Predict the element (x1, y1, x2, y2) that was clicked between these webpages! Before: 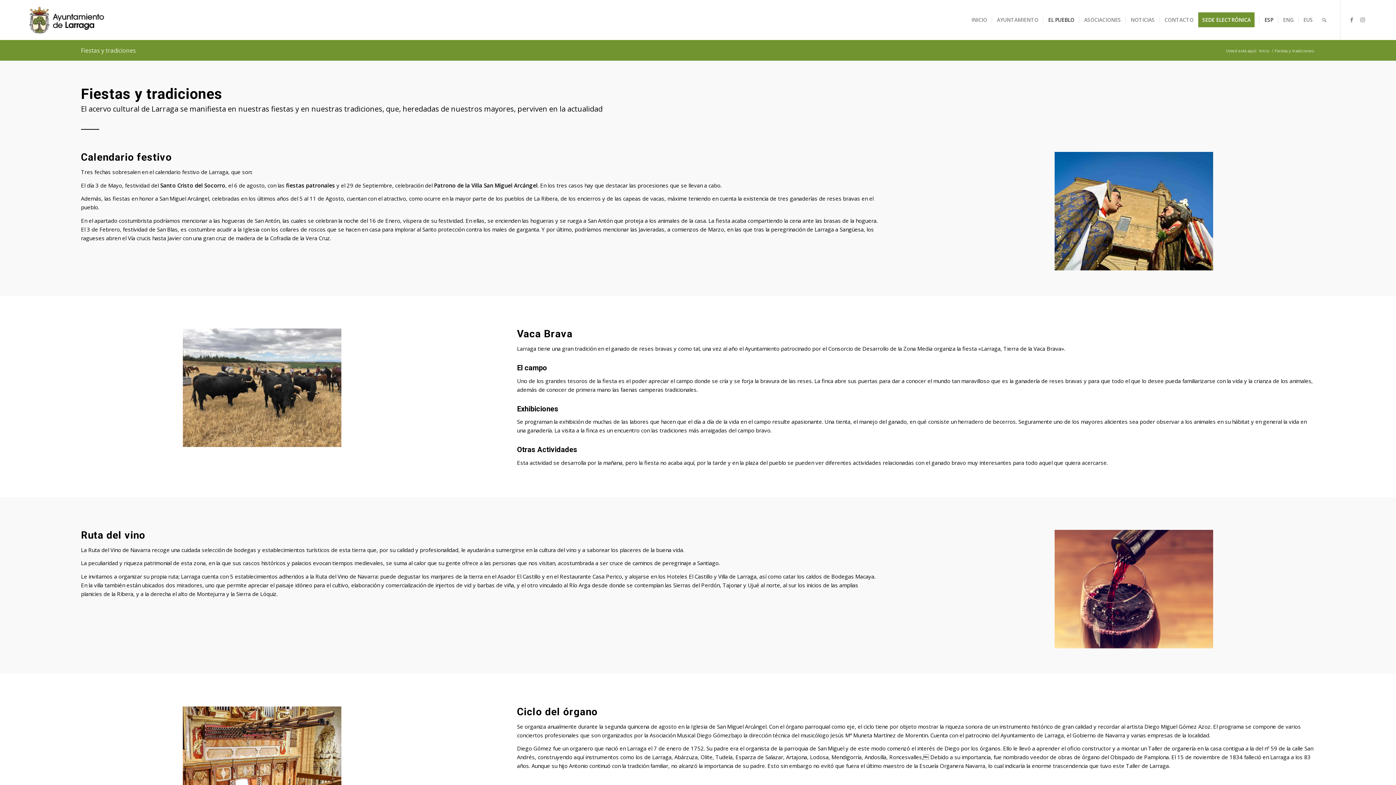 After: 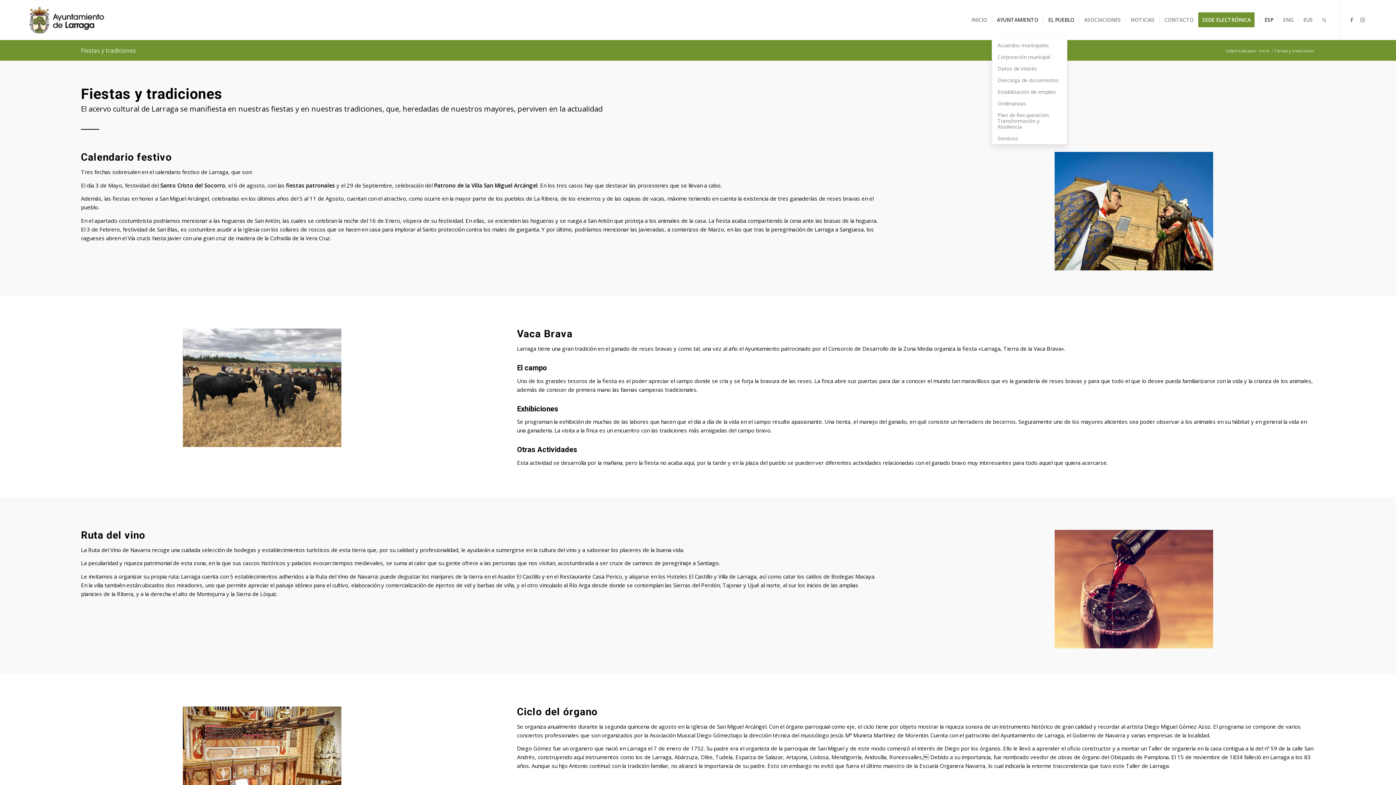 Action: label: AYUNTAMIENTO bbox: (992, 0, 1043, 40)